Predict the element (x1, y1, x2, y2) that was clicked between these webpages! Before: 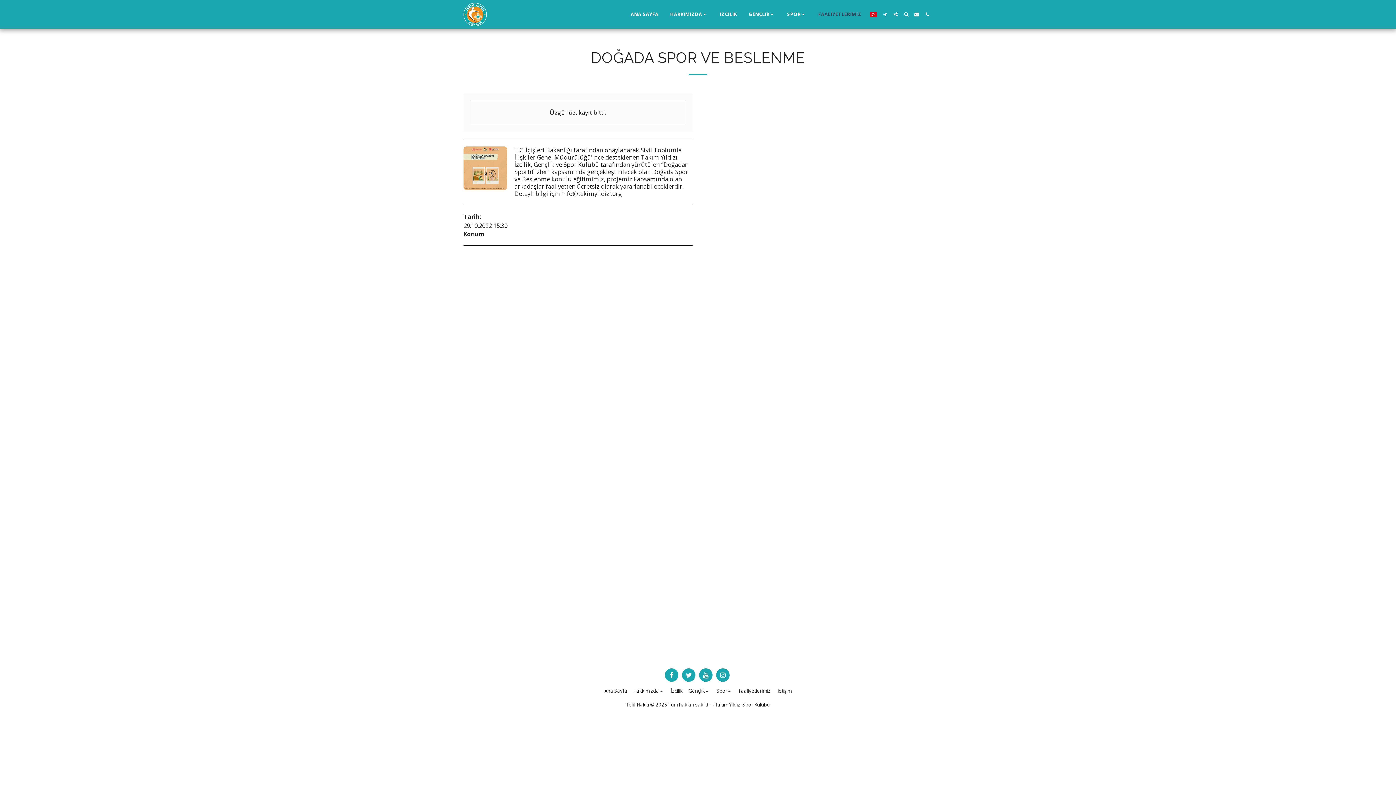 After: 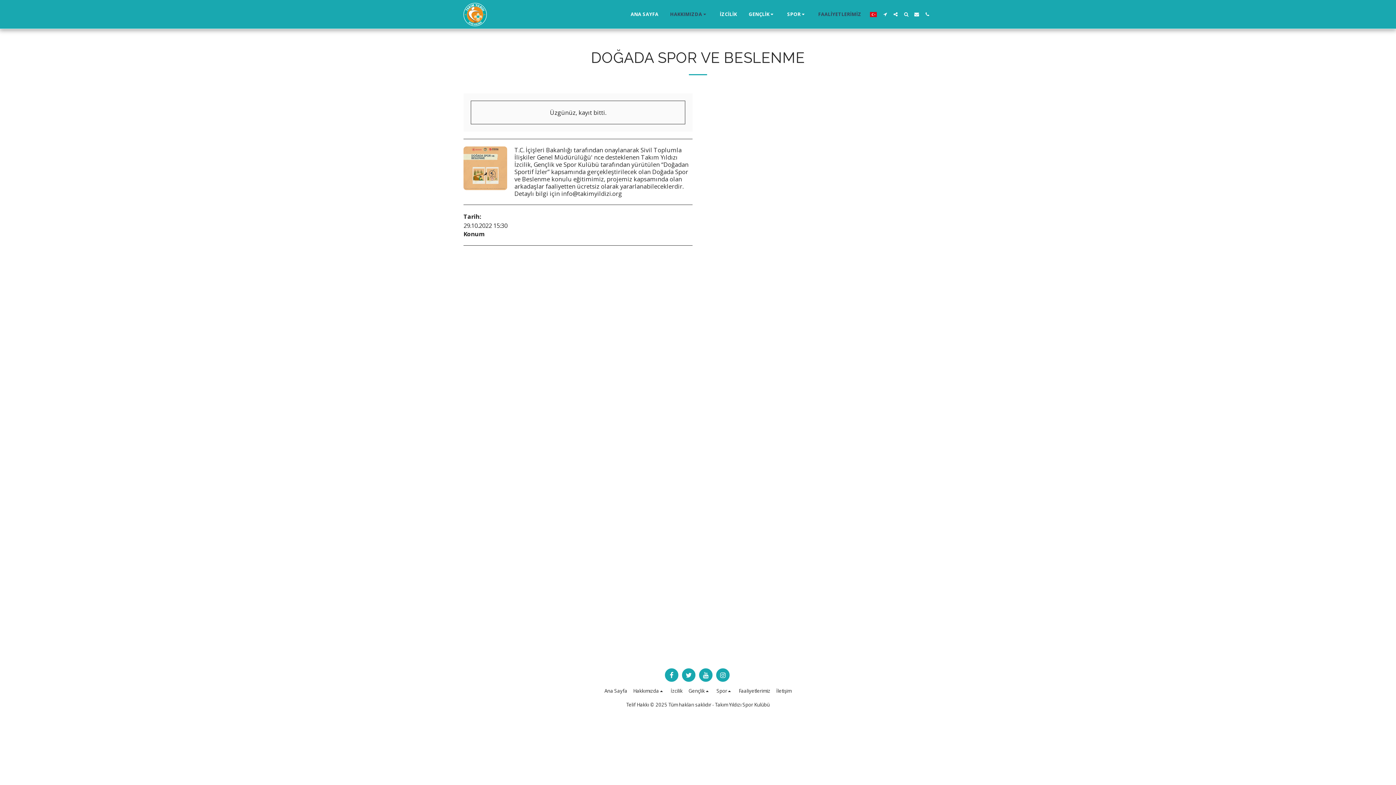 Action: label: HAKKIMIZDA   bbox: (664, 9, 713, 19)